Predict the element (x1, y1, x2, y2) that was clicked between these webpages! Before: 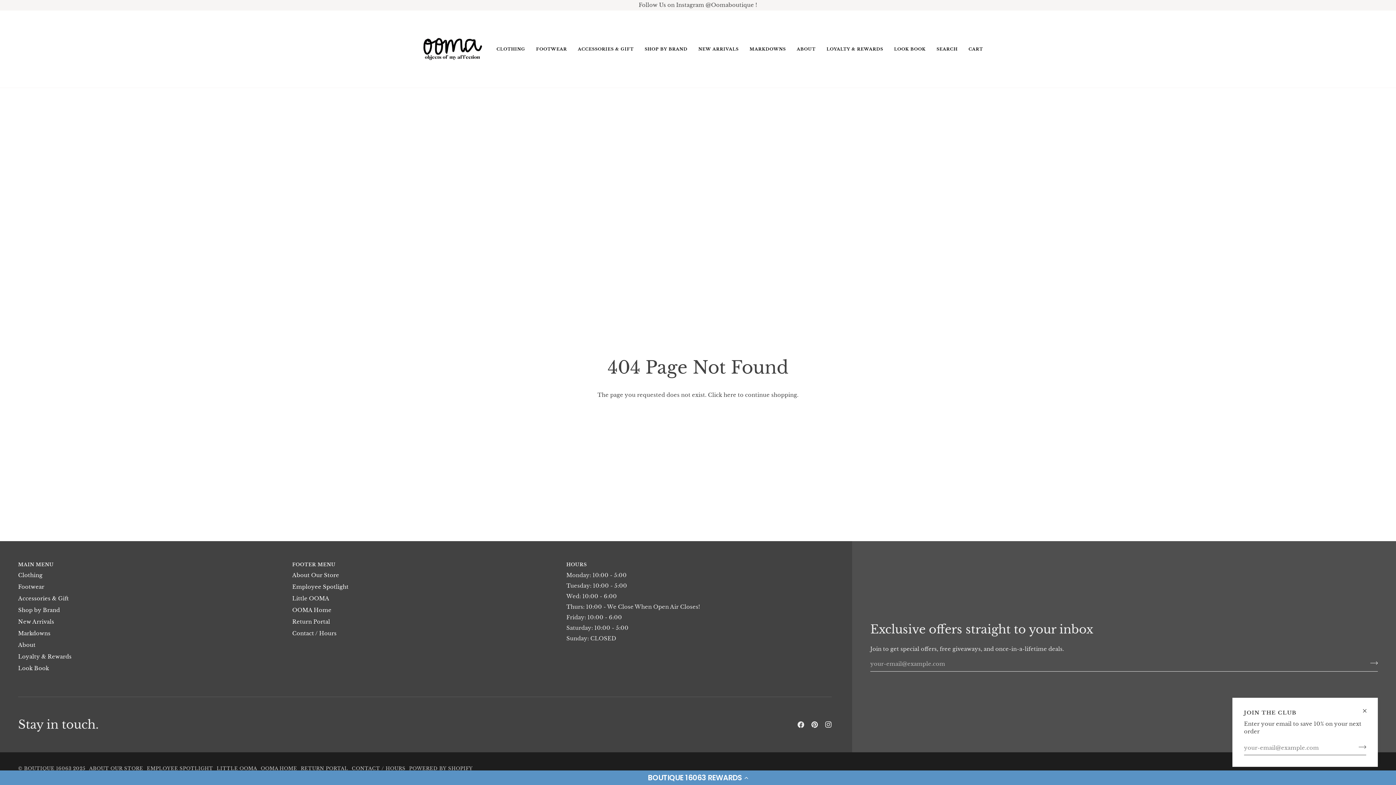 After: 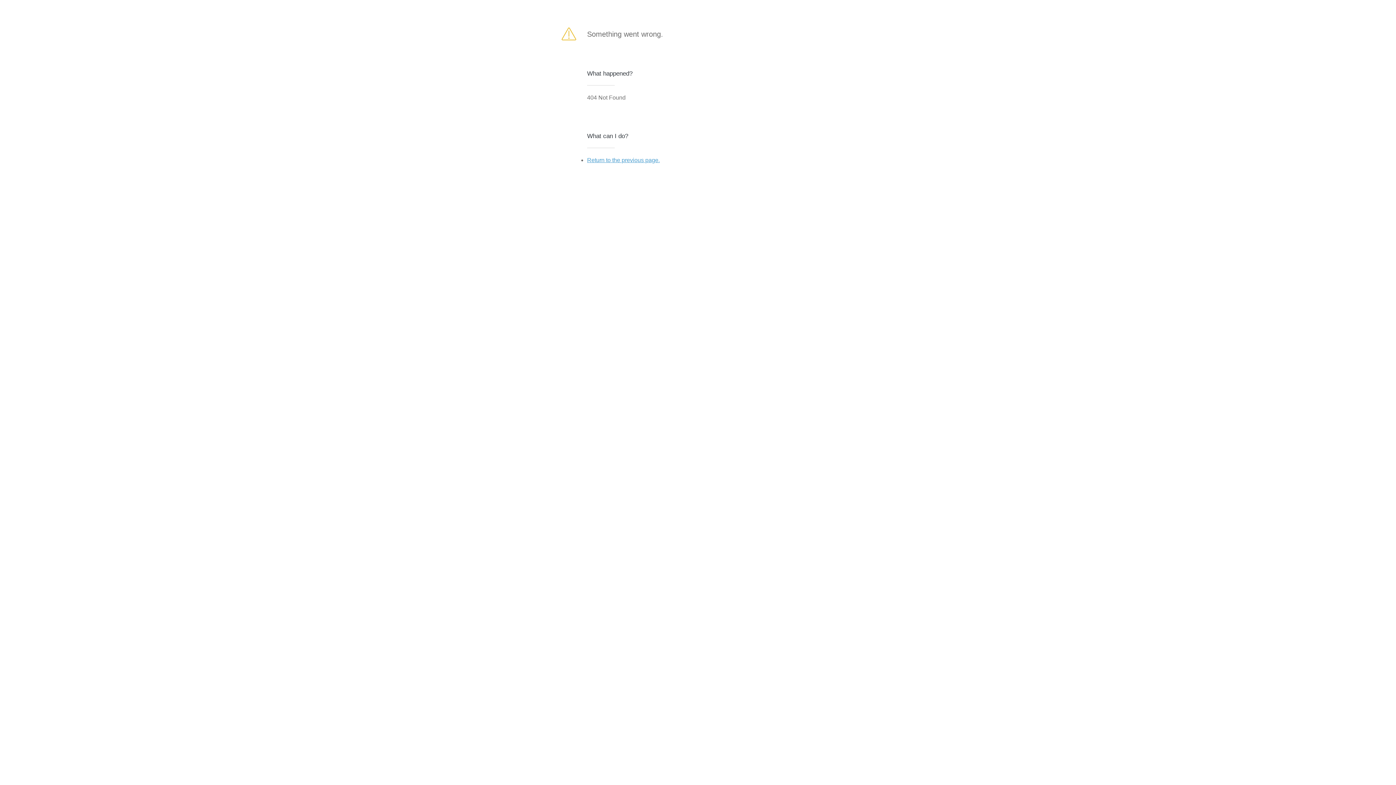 Action: label: Join bbox: (1354, 741, 1366, 753)